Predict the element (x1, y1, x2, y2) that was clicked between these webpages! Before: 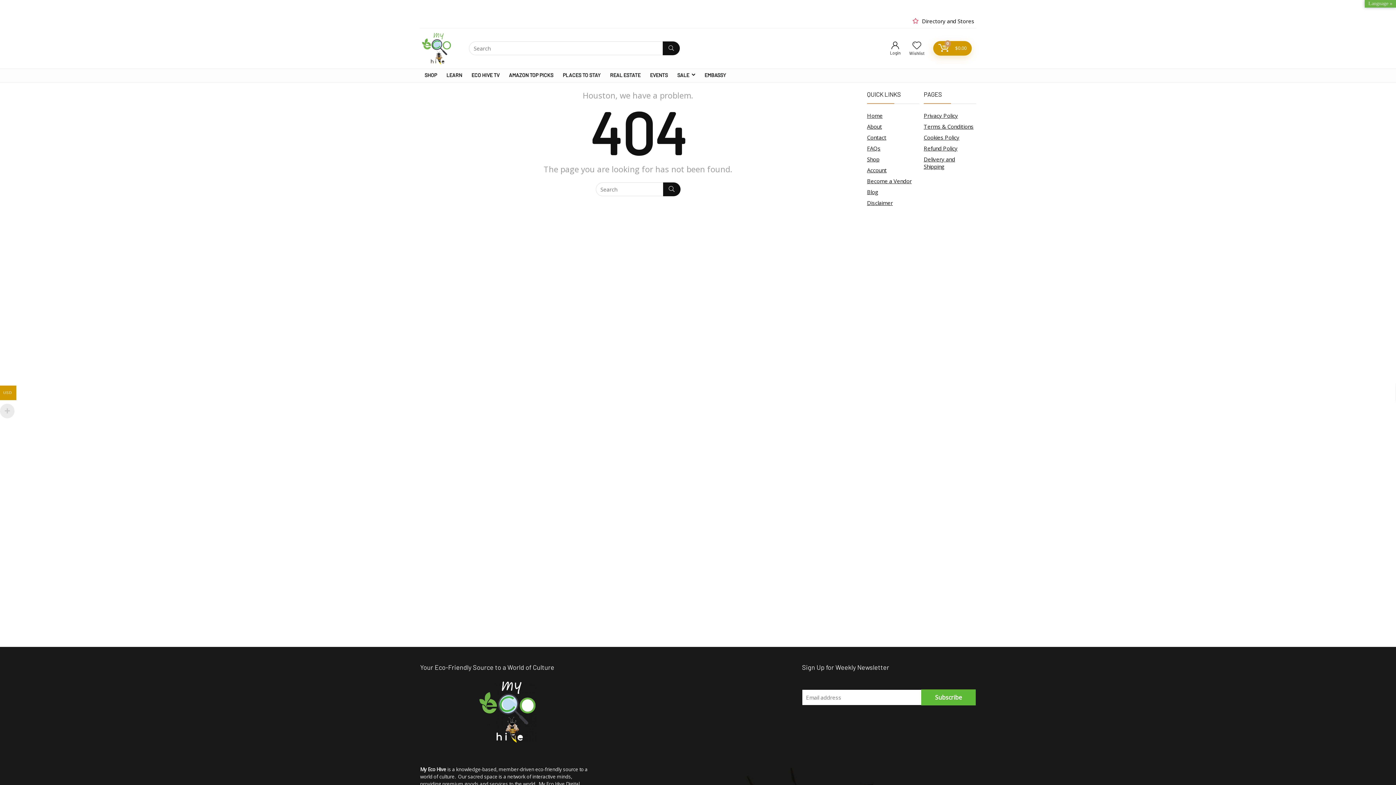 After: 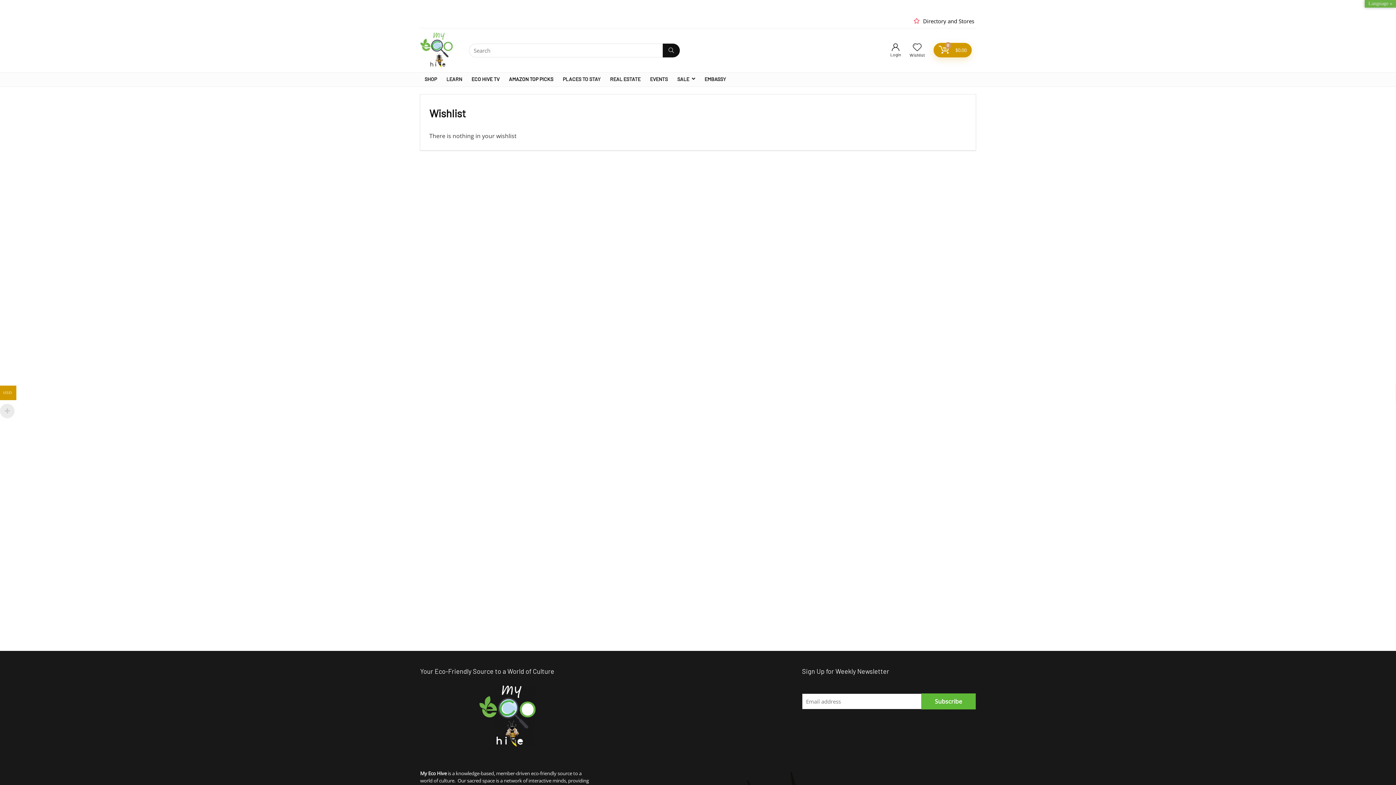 Action: label: Wishlist bbox: (912, 39, 921, 51)